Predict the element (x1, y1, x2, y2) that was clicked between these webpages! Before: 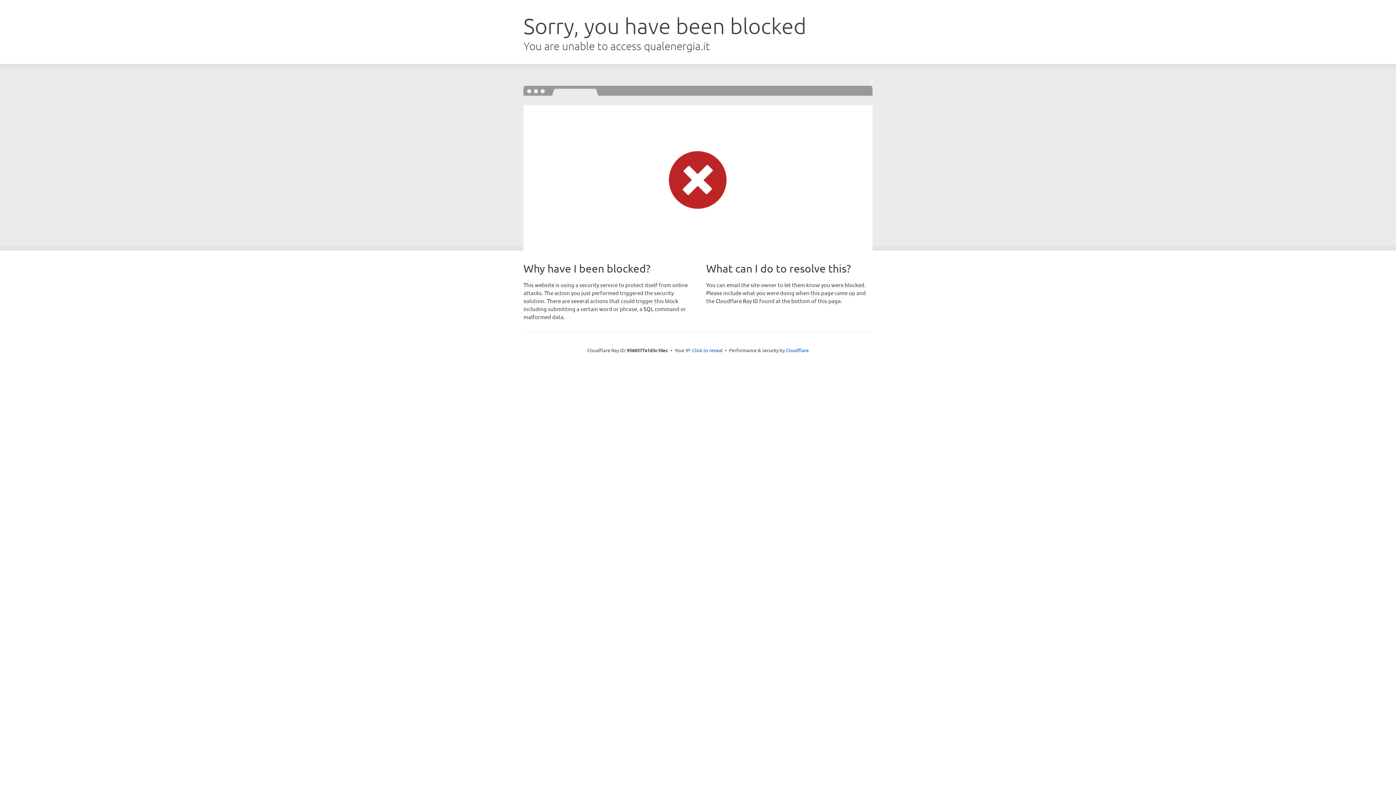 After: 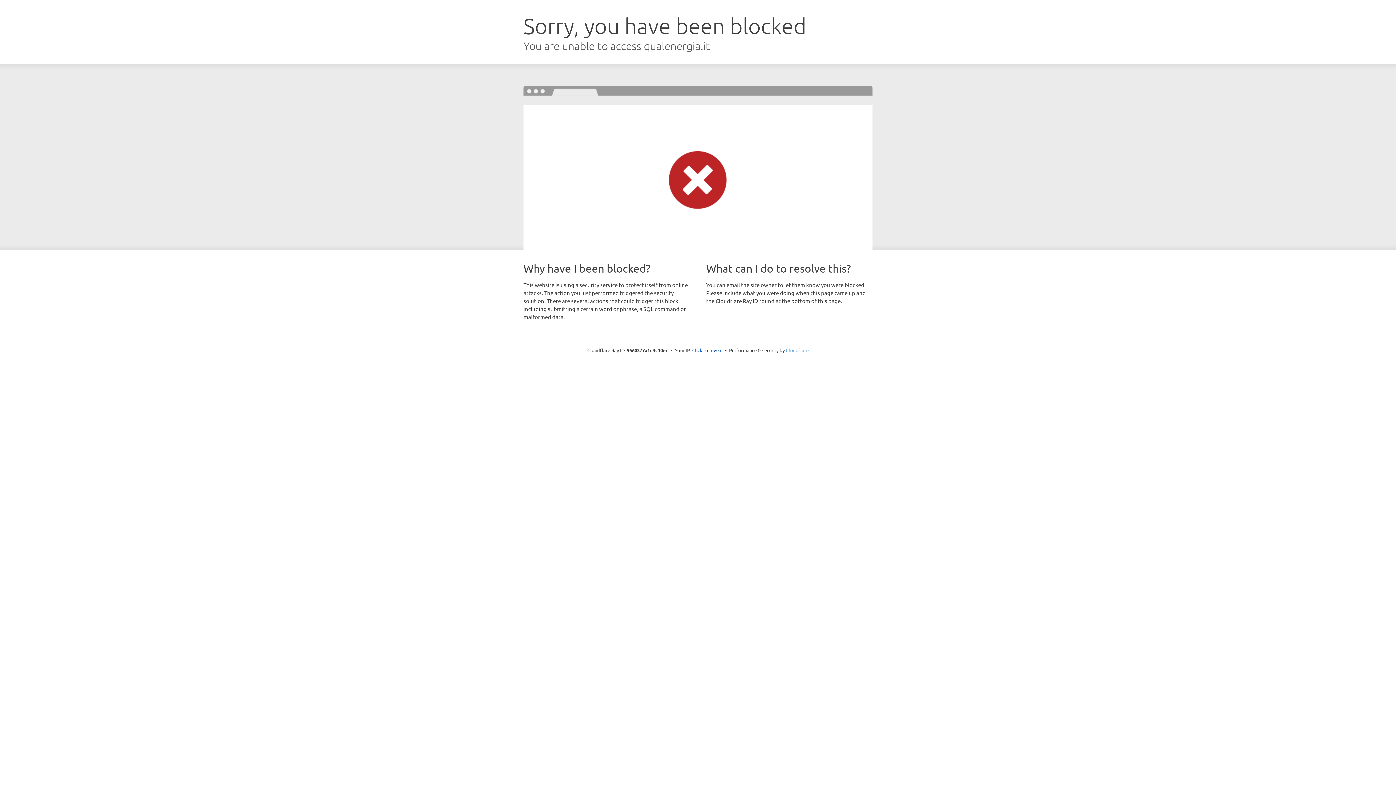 Action: label: Cloudflare bbox: (786, 347, 808, 353)